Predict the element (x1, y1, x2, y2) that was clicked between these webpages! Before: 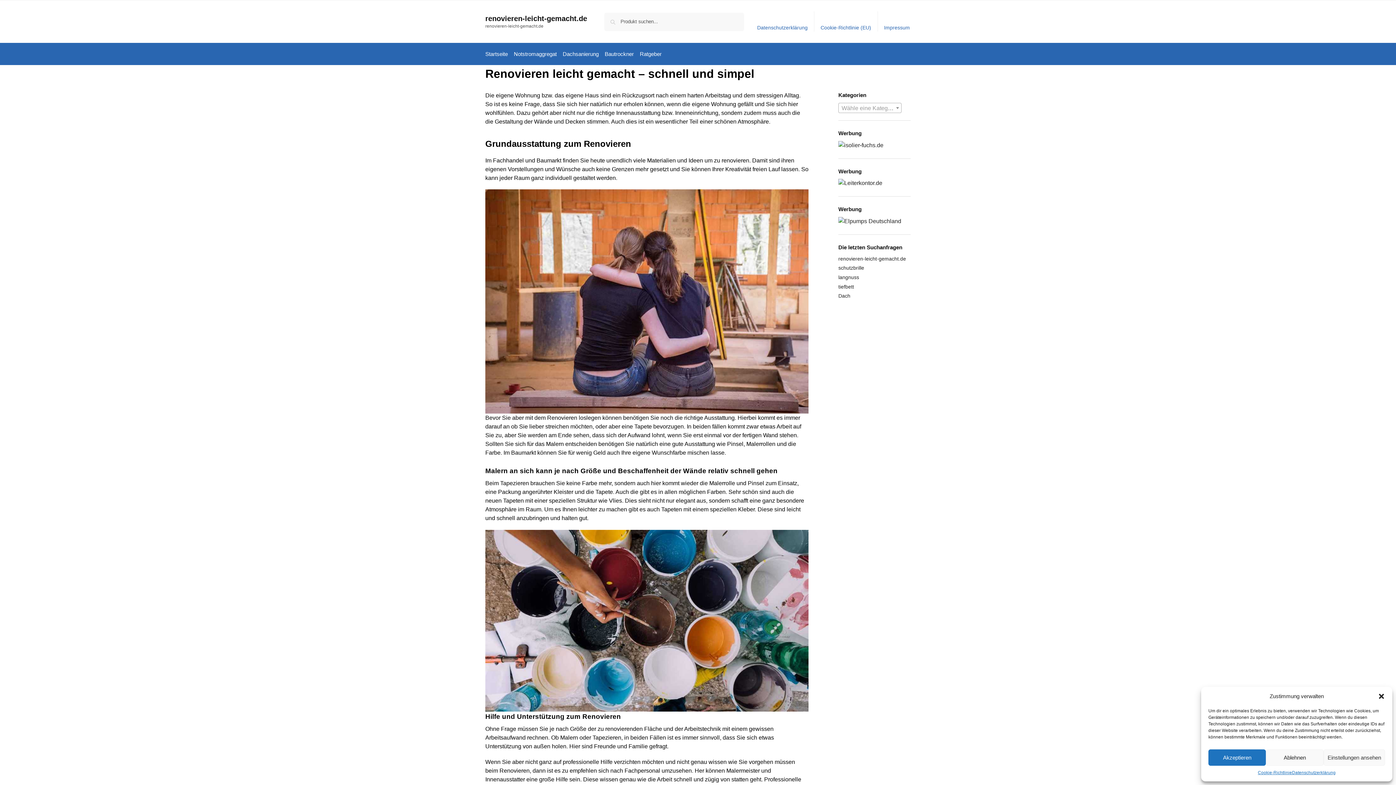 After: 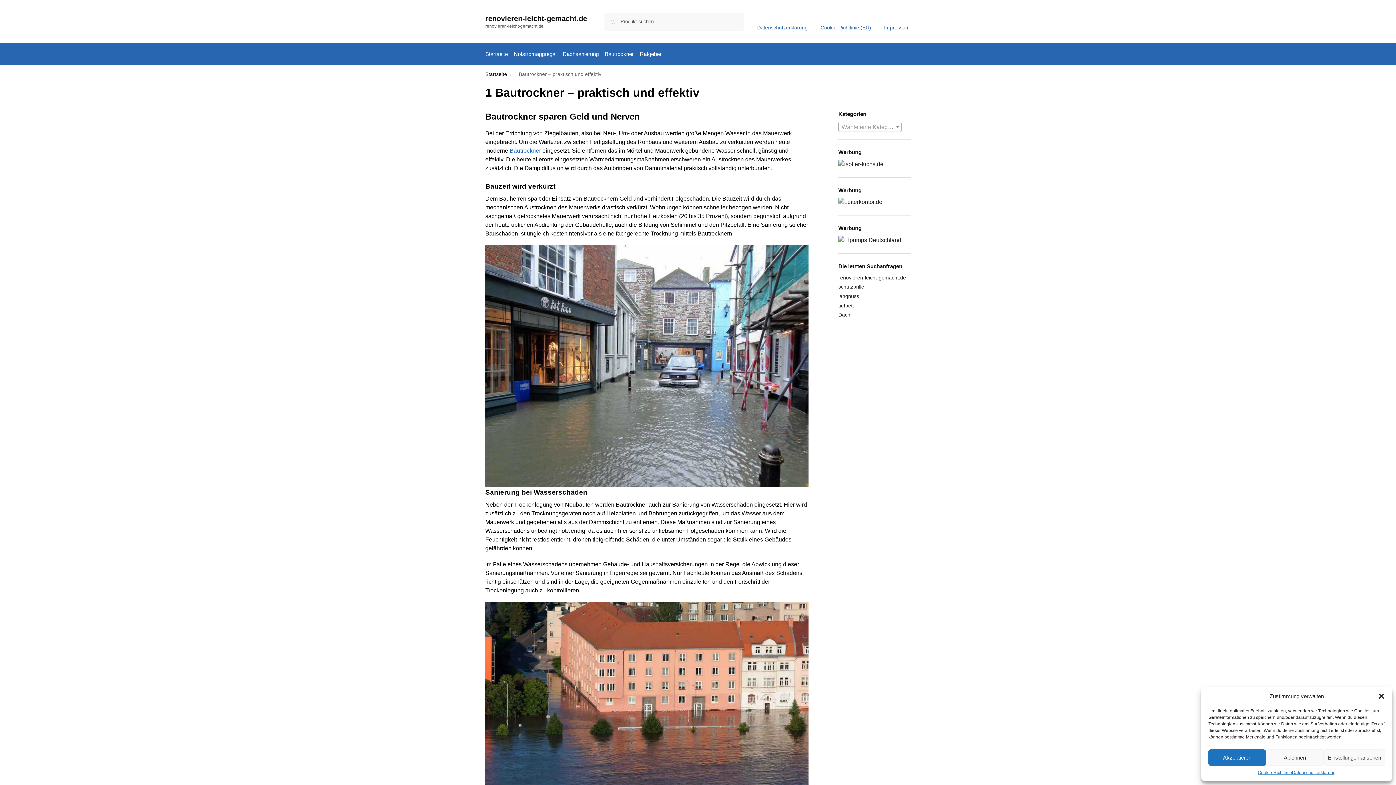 Action: label: Bautrockner bbox: (601, 43, 637, 65)